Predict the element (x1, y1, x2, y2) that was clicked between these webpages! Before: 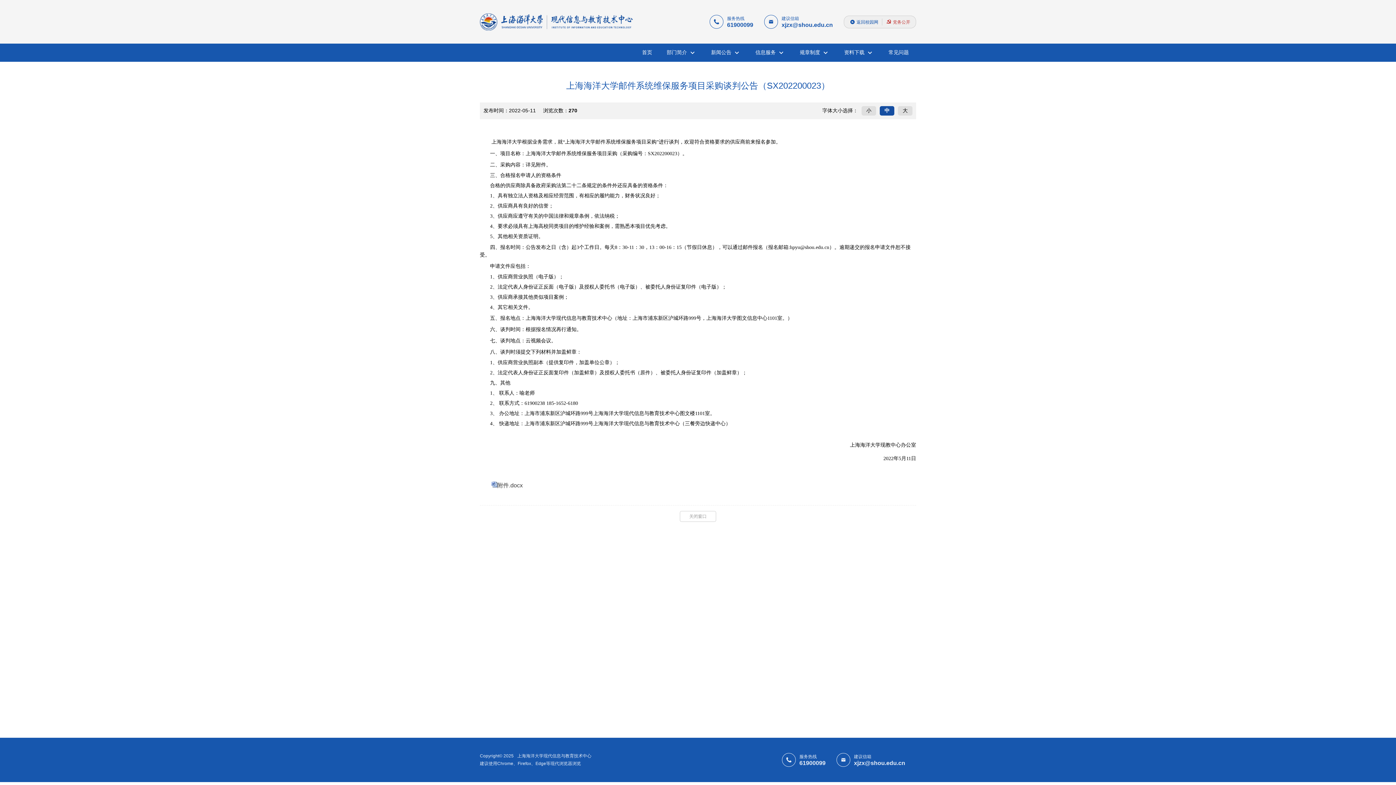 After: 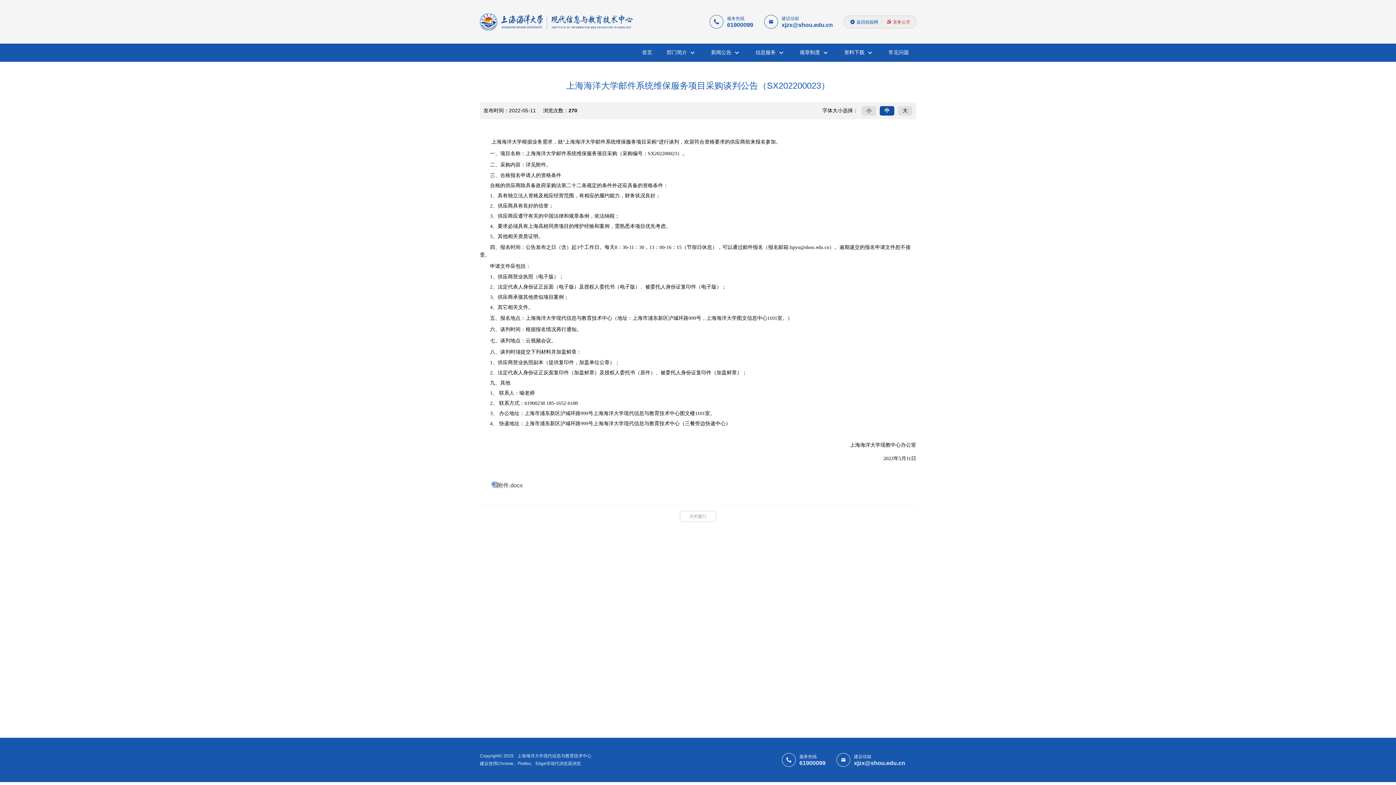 Action: label: 关闭窗口 bbox: (680, 511, 716, 522)